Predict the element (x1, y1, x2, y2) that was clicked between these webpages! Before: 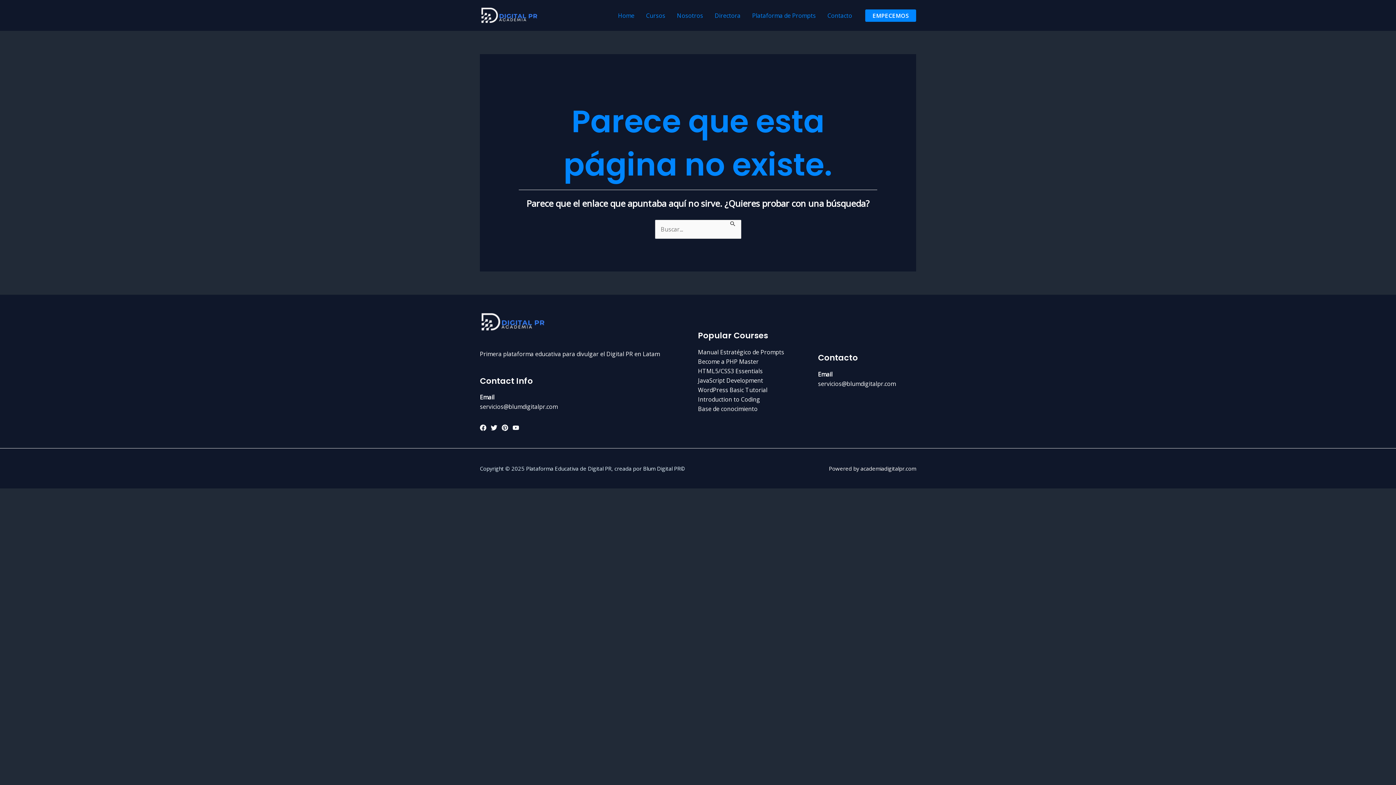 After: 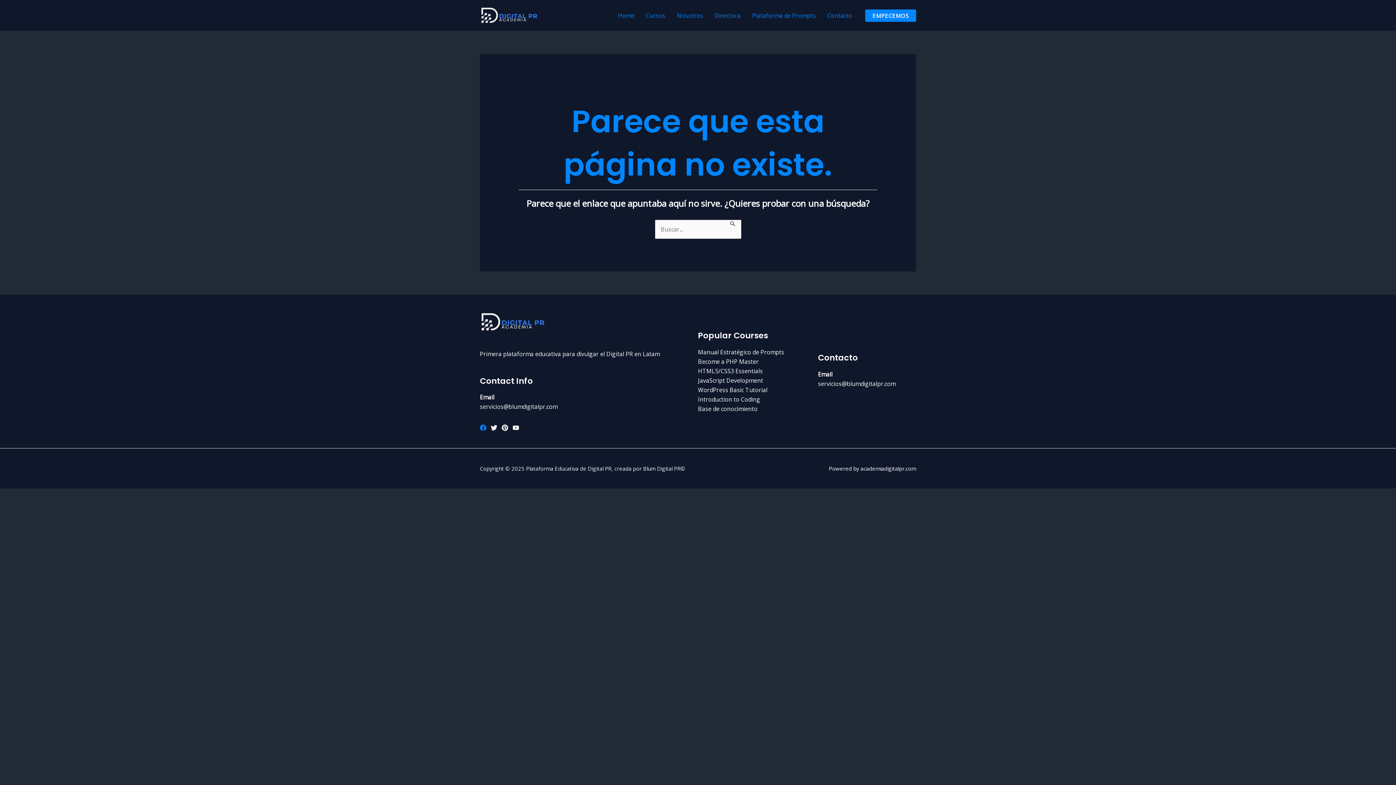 Action: bbox: (480, 424, 486, 431) label: Facebook